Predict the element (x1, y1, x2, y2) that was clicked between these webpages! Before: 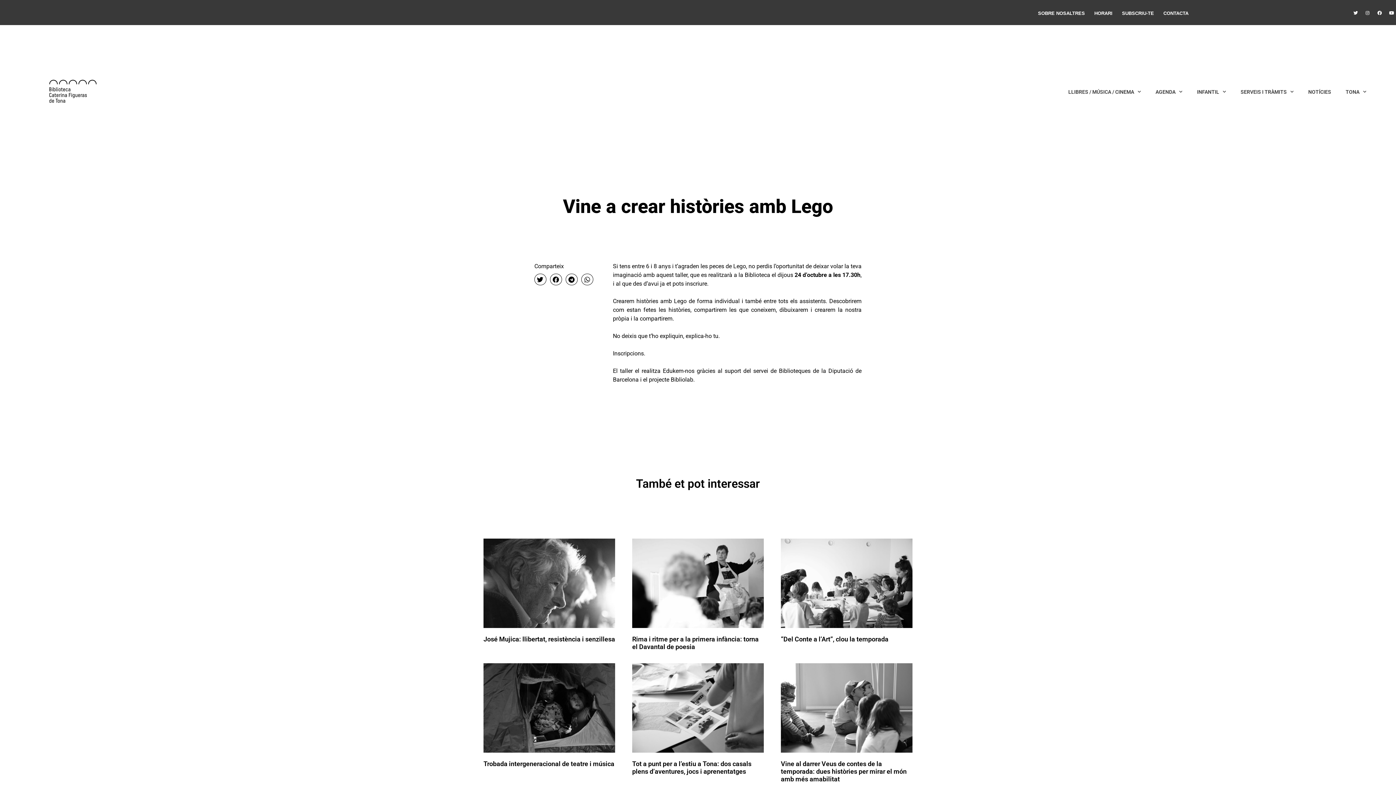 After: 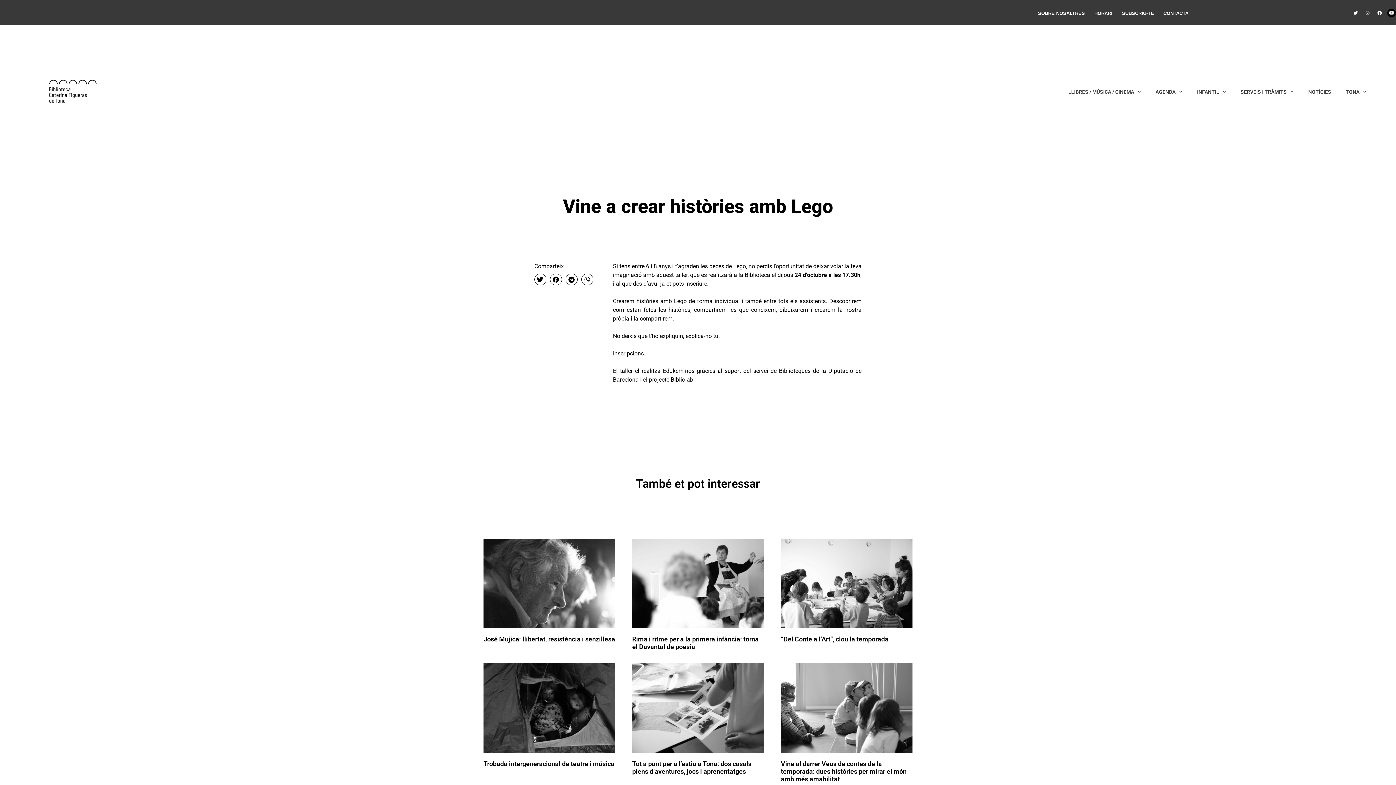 Action: label: Youtube bbox: (1387, 8, 1396, 17)